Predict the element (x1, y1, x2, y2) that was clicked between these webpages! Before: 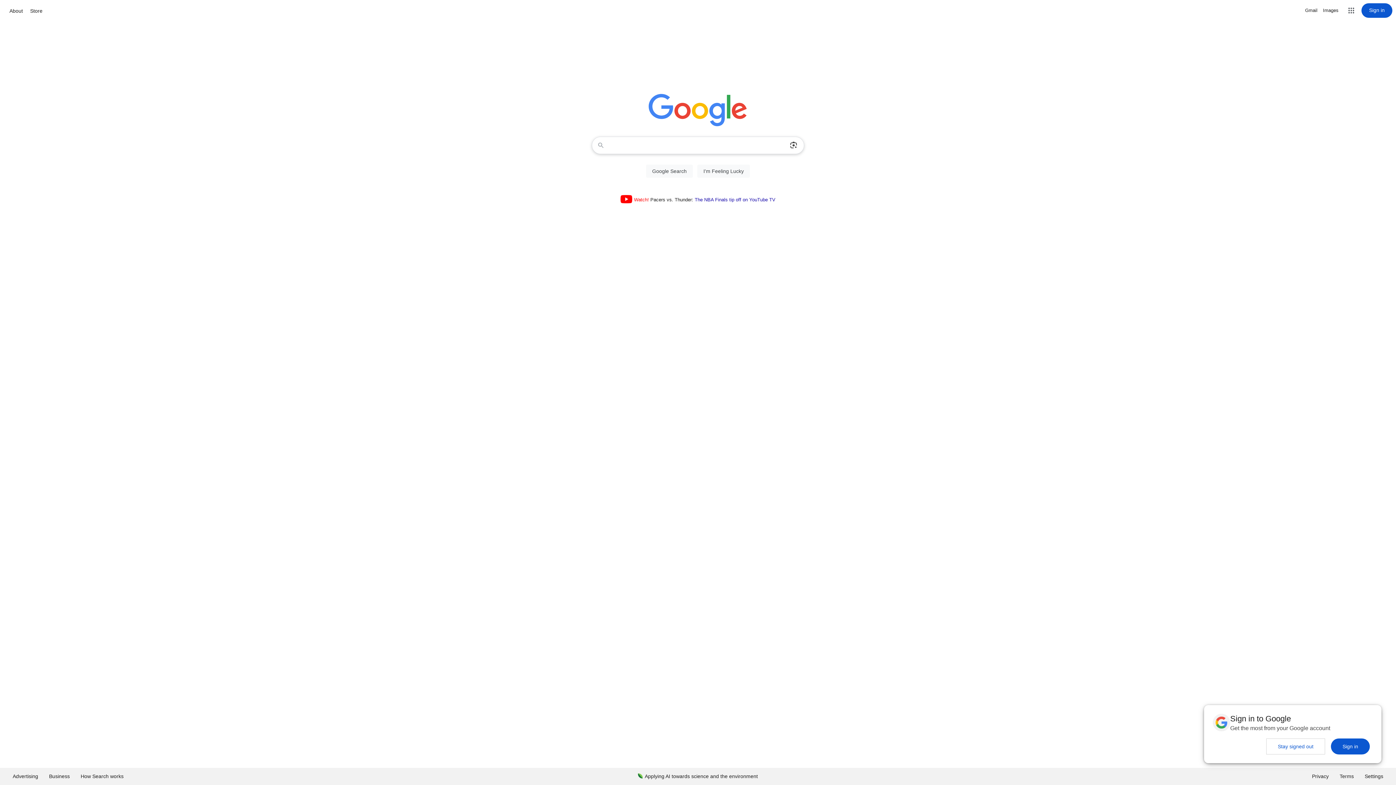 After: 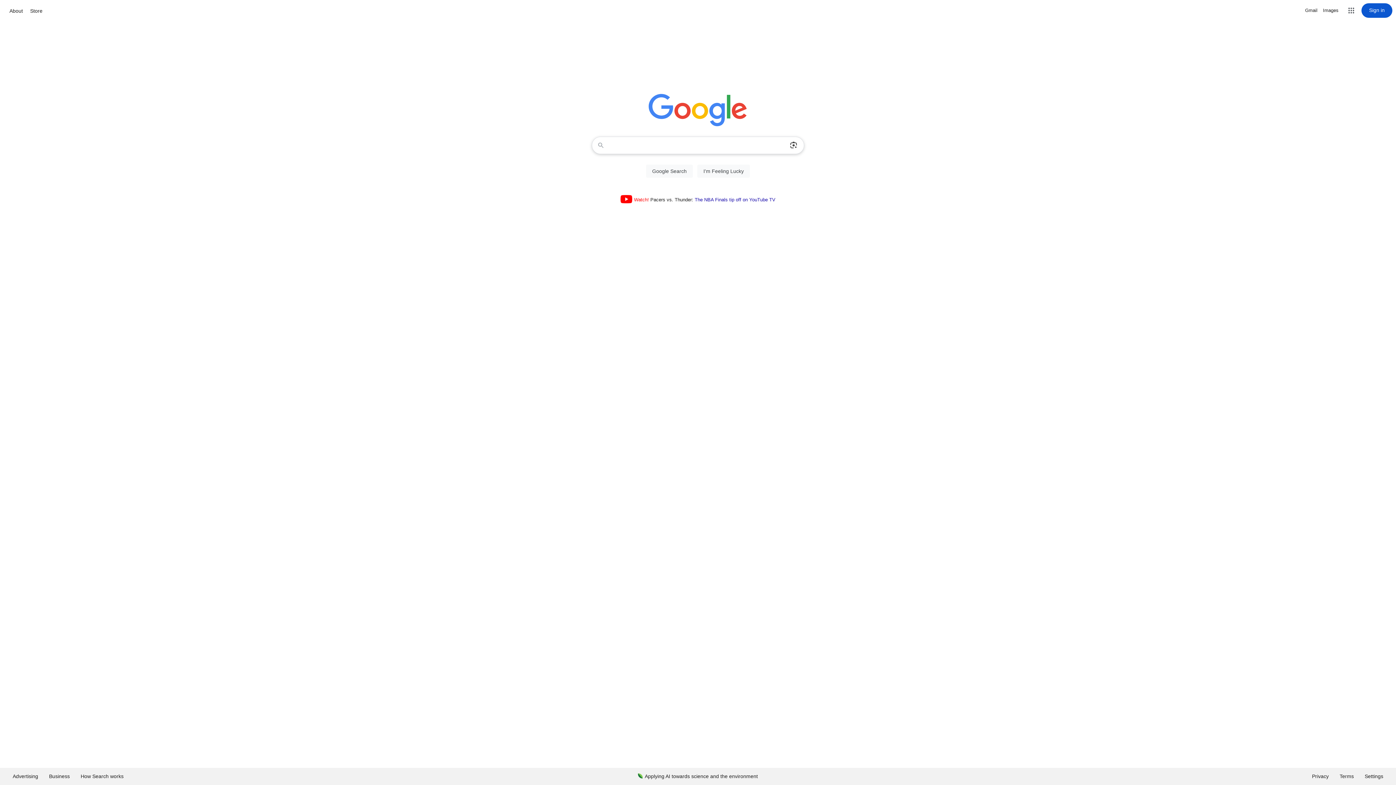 Action: bbox: (1266, 738, 1325, 754) label: Stay signed out